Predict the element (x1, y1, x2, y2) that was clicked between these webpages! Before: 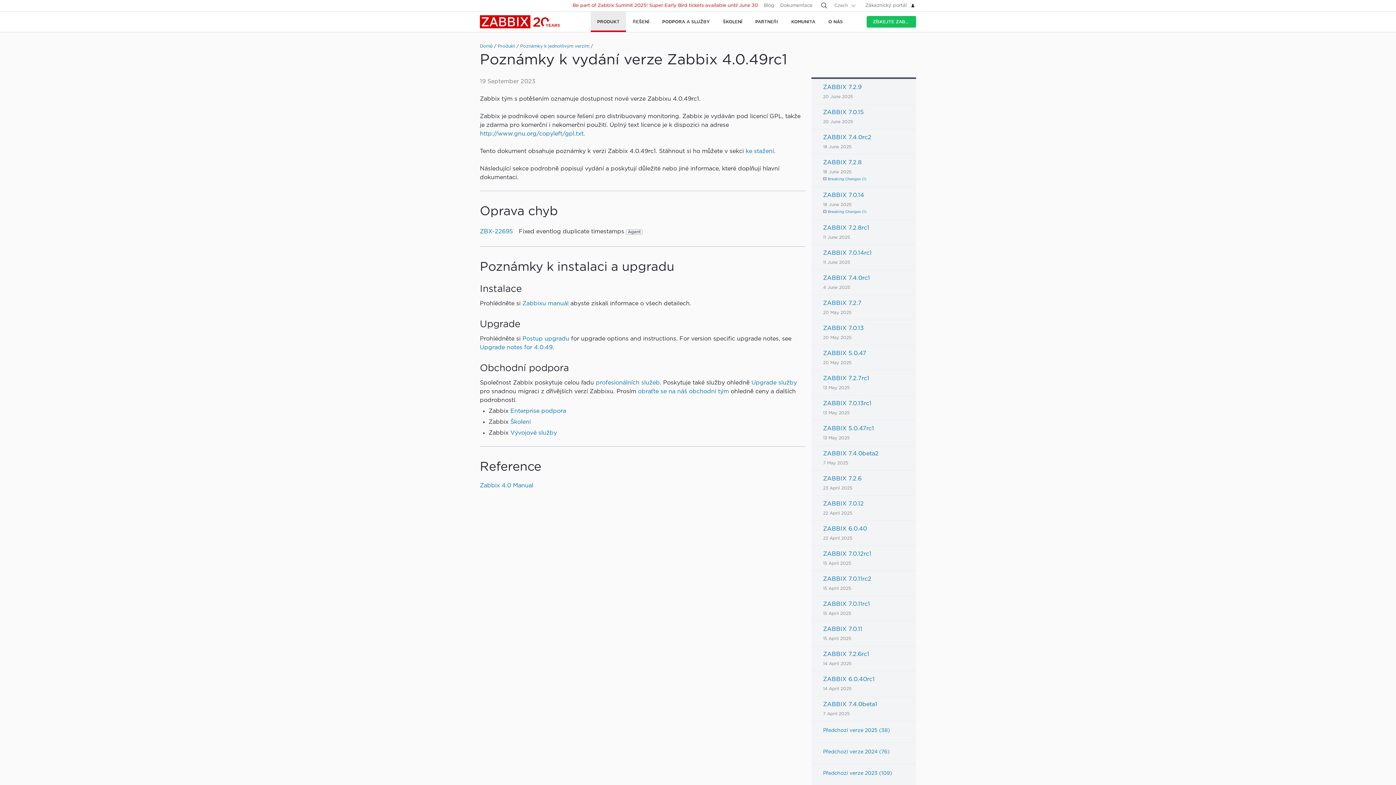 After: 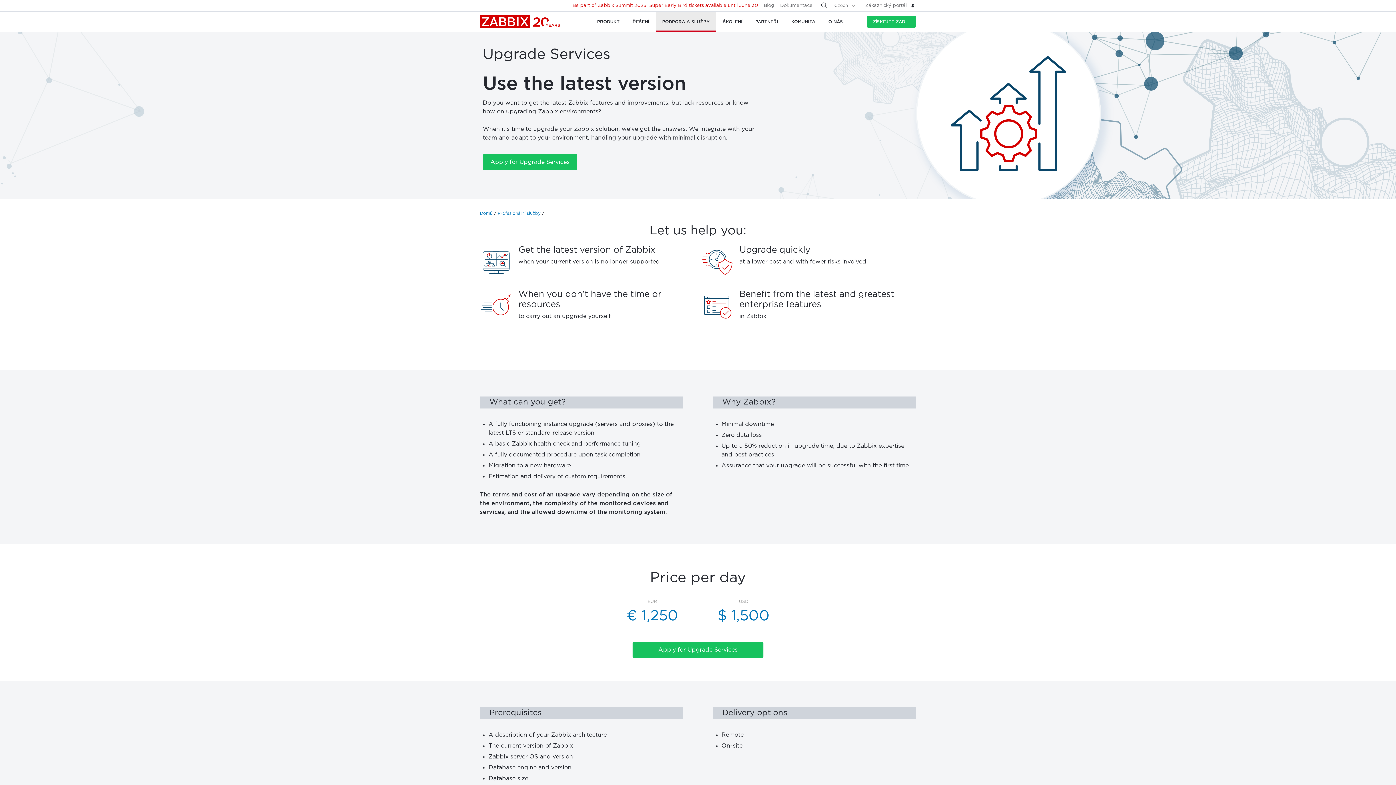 Action: bbox: (751, 380, 797, 385) label: Upgrade služby